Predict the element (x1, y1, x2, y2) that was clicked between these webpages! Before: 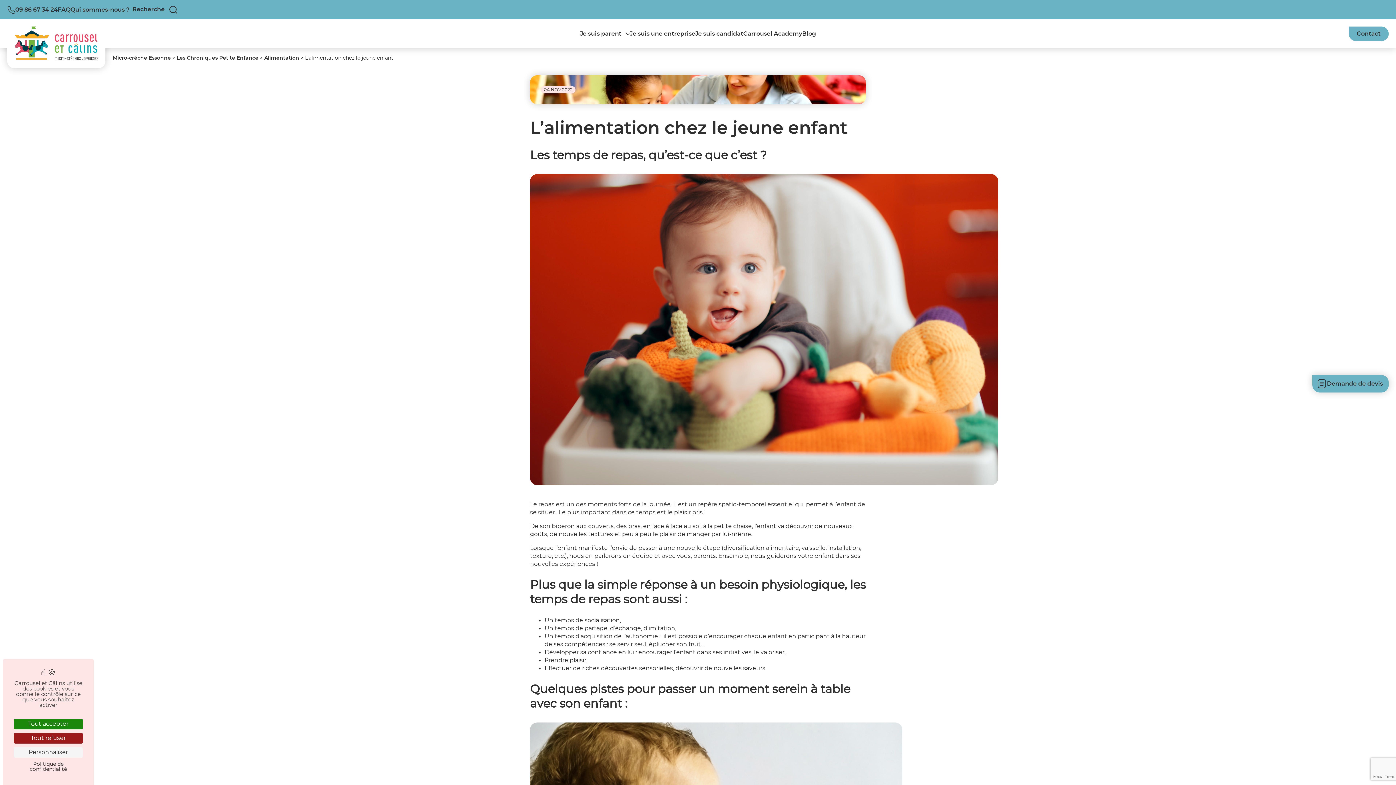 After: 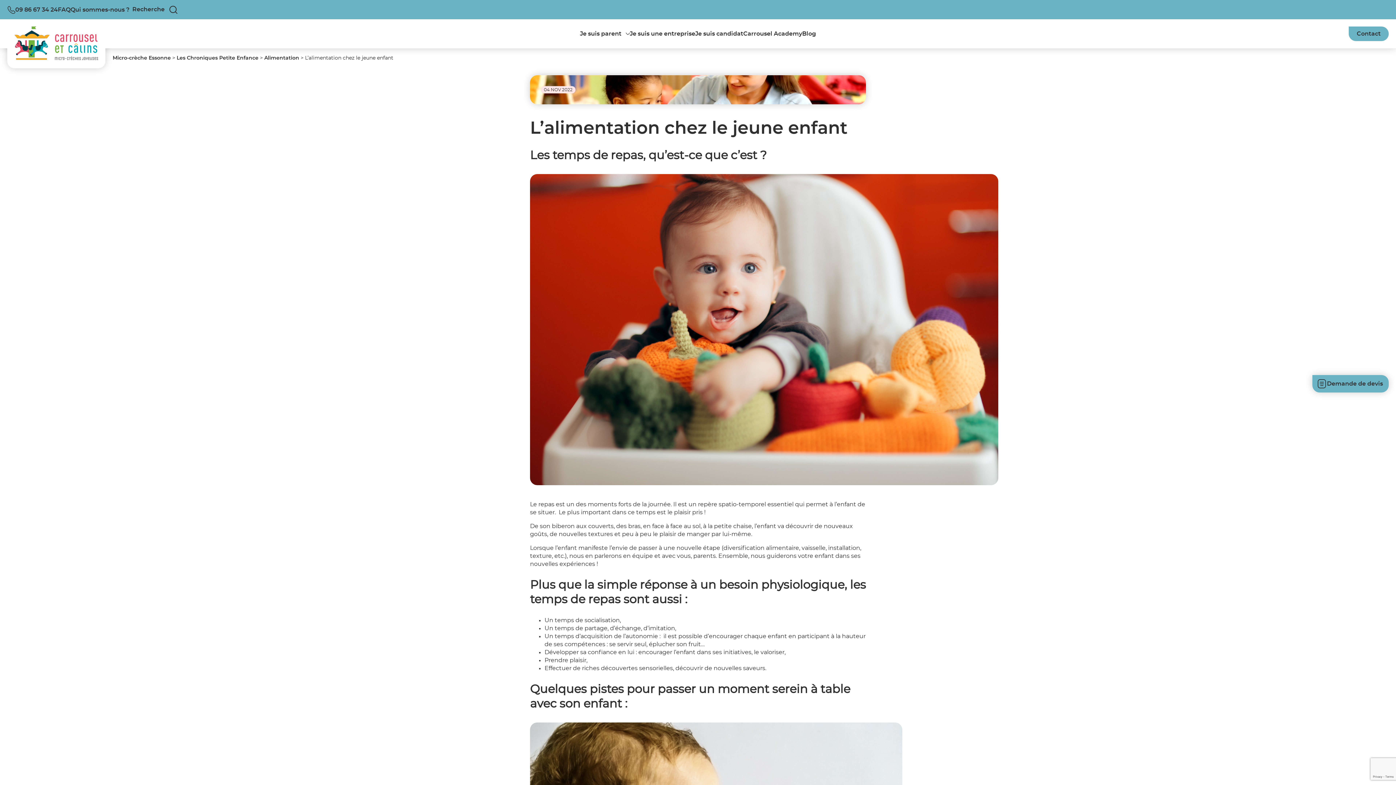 Action: bbox: (13, 733, 82, 744) label: Cookies : Tout refuser